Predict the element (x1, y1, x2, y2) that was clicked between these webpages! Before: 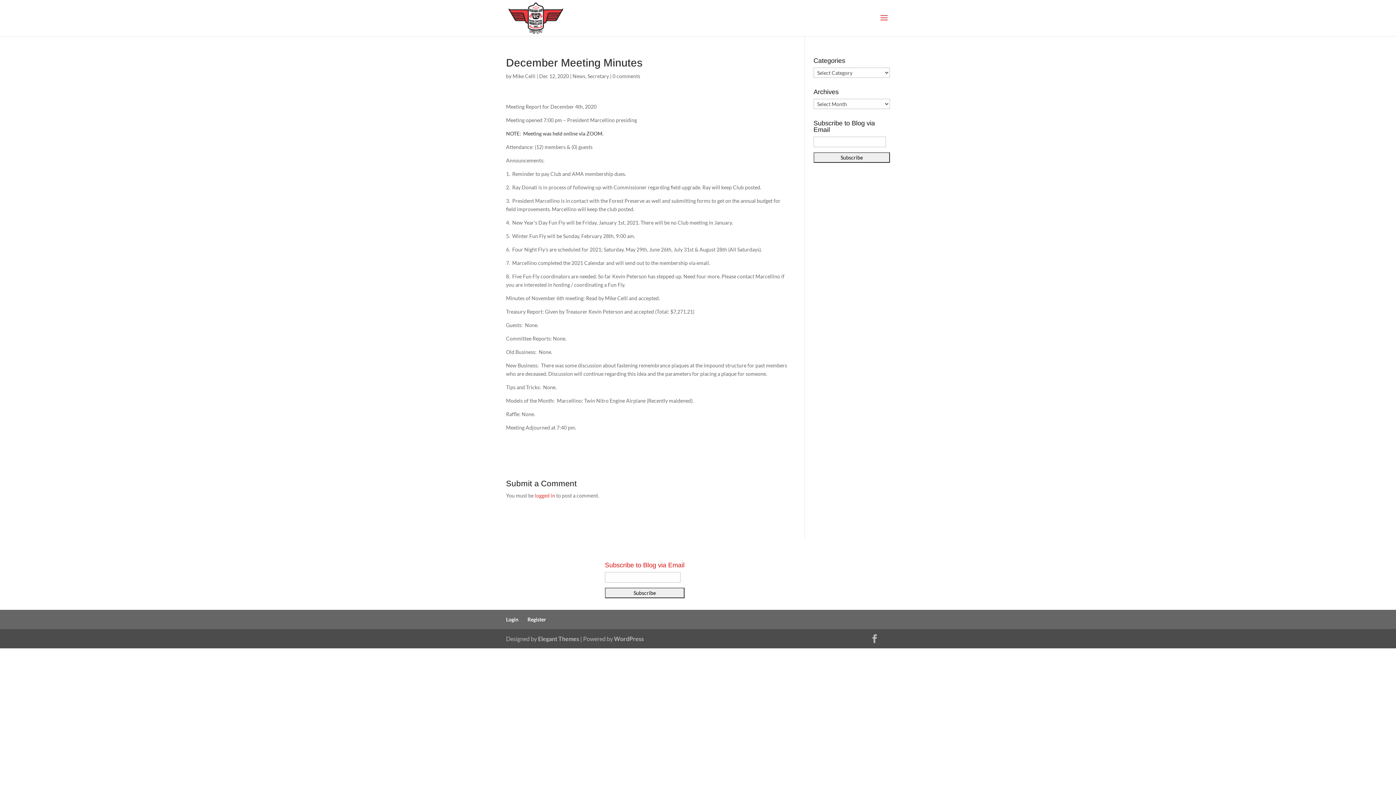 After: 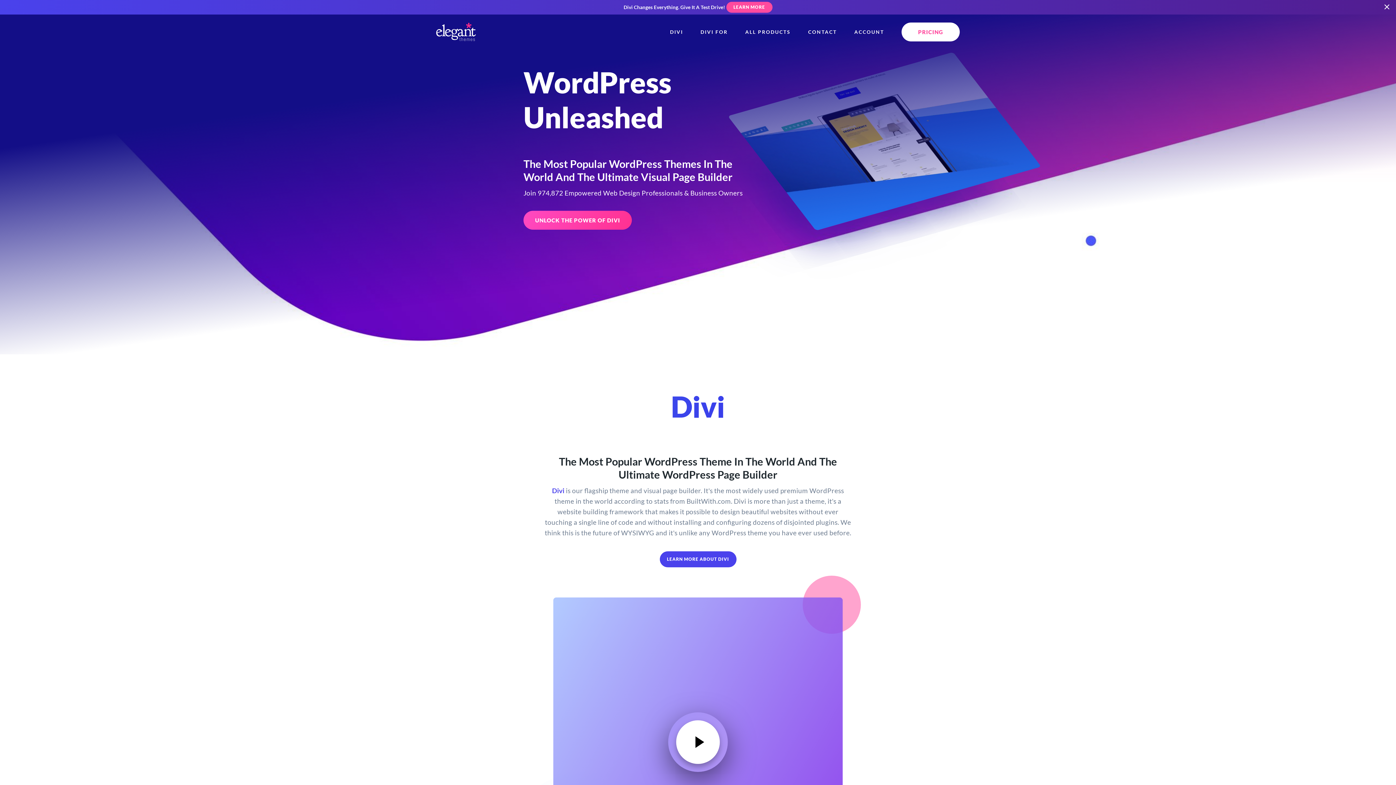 Action: bbox: (538, 635, 579, 642) label: Elegant Themes